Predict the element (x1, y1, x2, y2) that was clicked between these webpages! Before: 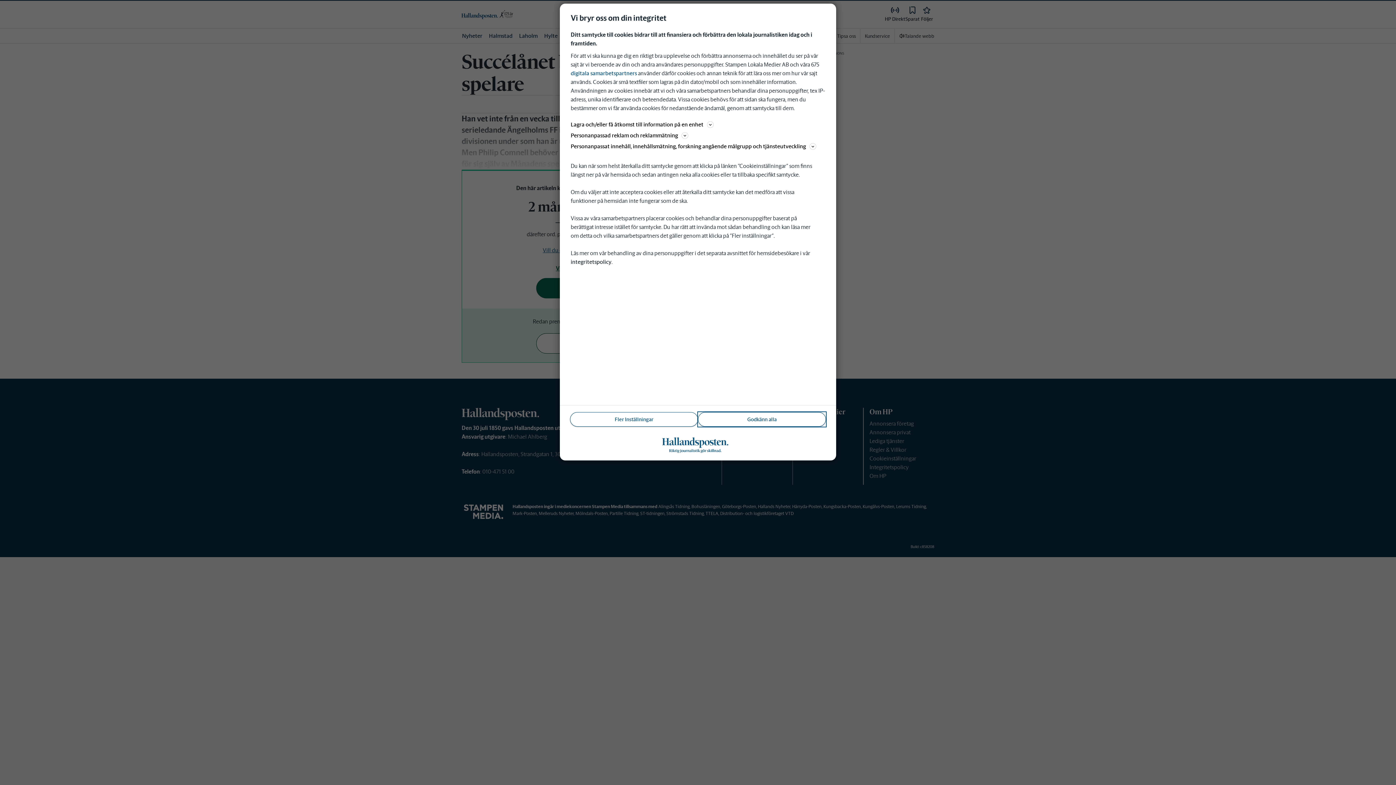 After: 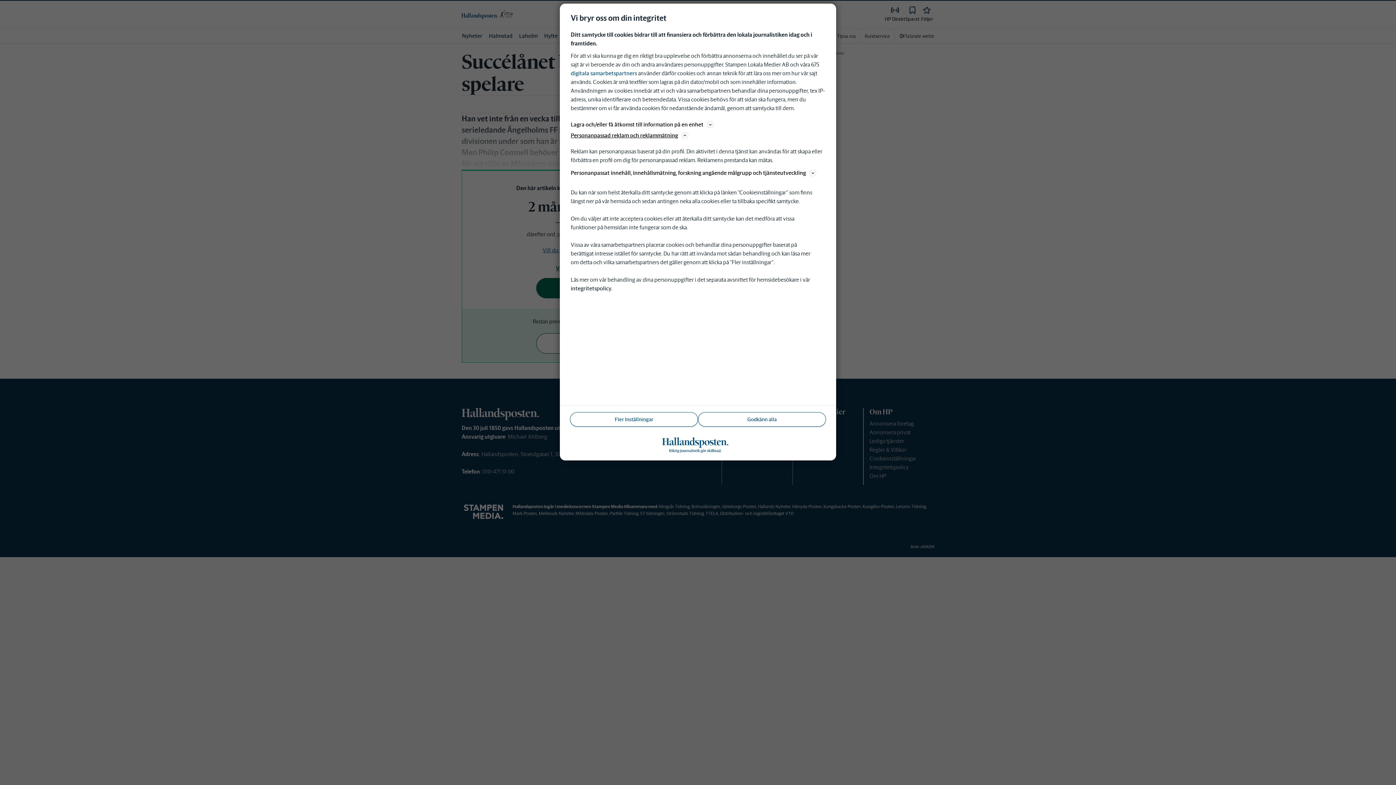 Action: label: Personanpassad reklam och reklammätning bbox: (570, 130, 825, 140)